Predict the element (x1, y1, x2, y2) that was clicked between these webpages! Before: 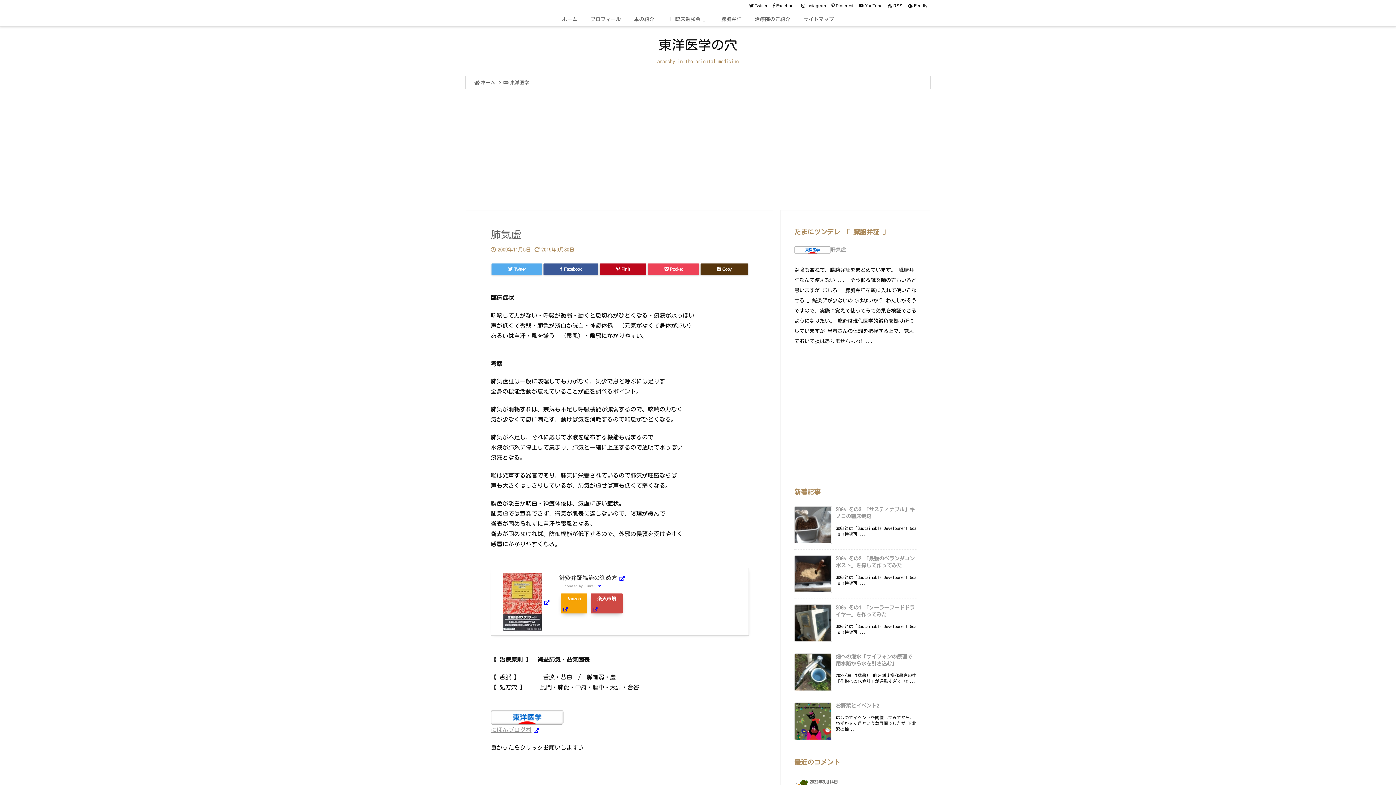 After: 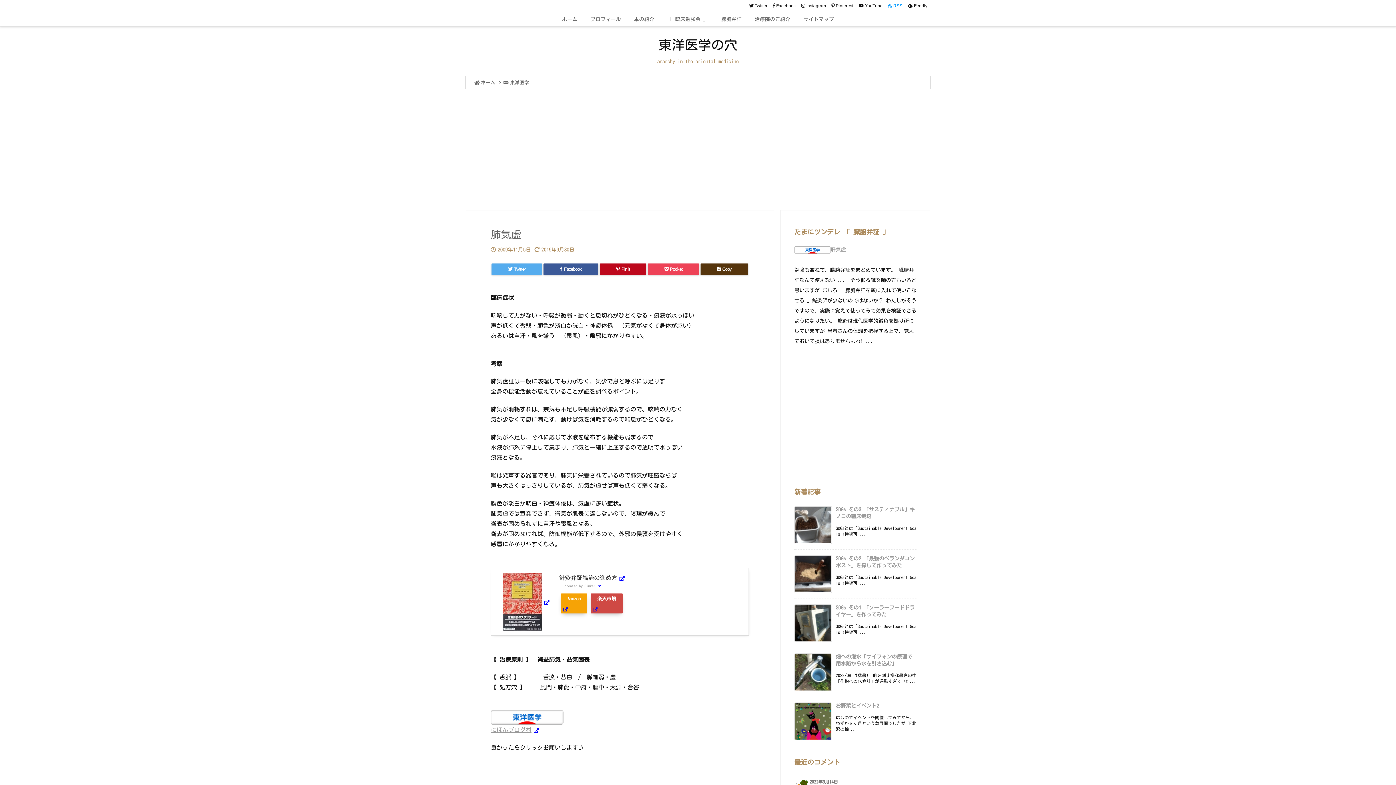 Action: label:   RSS  bbox: (885, 2, 905, 9)